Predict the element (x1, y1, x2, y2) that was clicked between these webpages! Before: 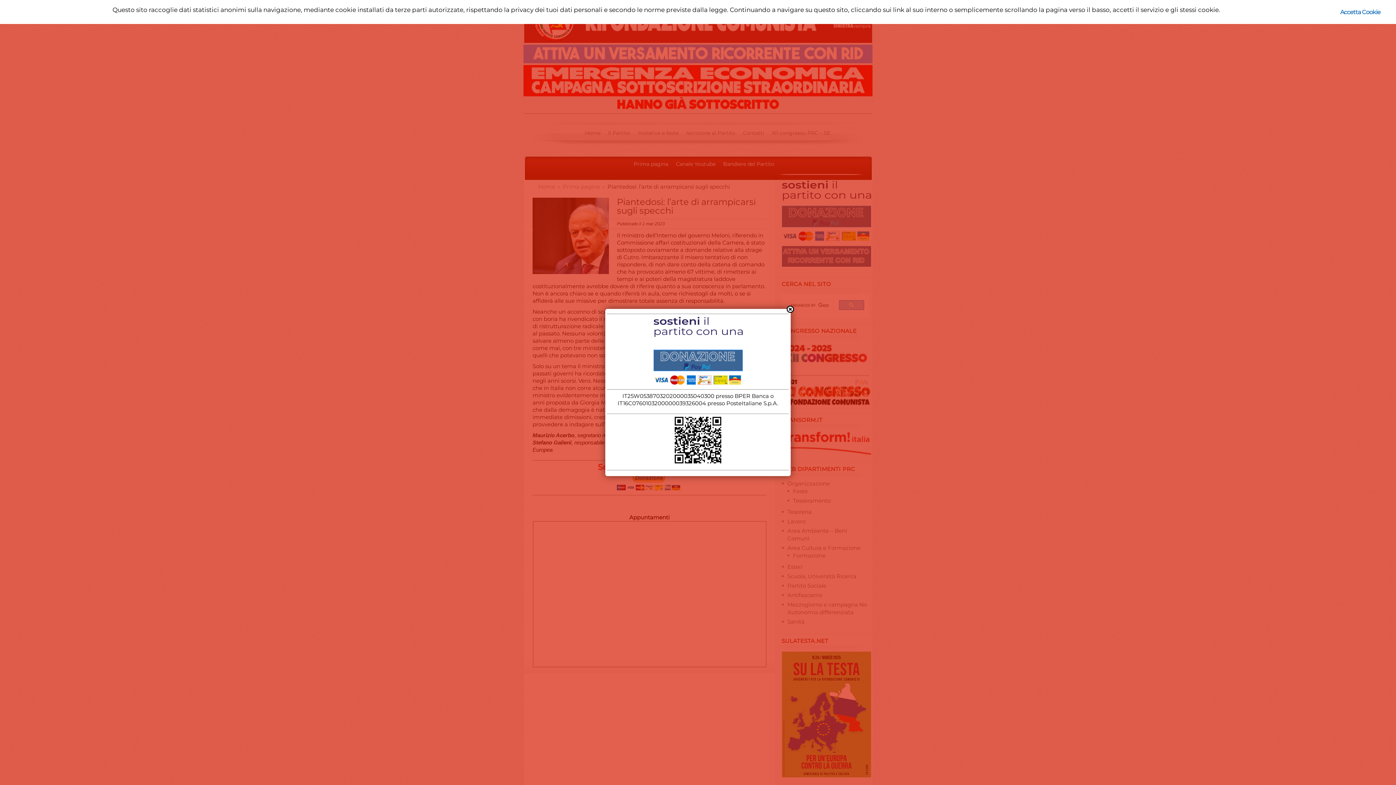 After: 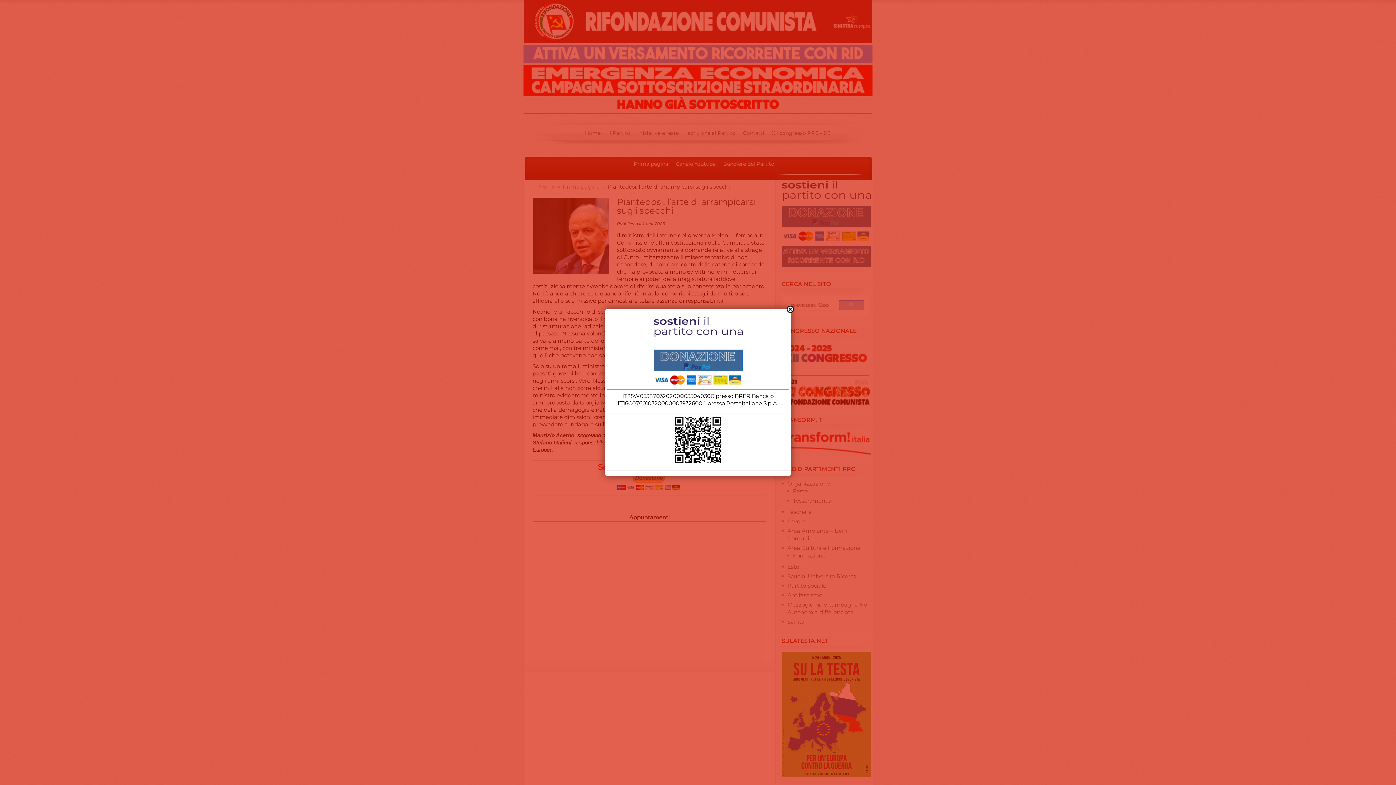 Action: label: Accetta Cookie bbox: (1333, 6, 1388, 18)